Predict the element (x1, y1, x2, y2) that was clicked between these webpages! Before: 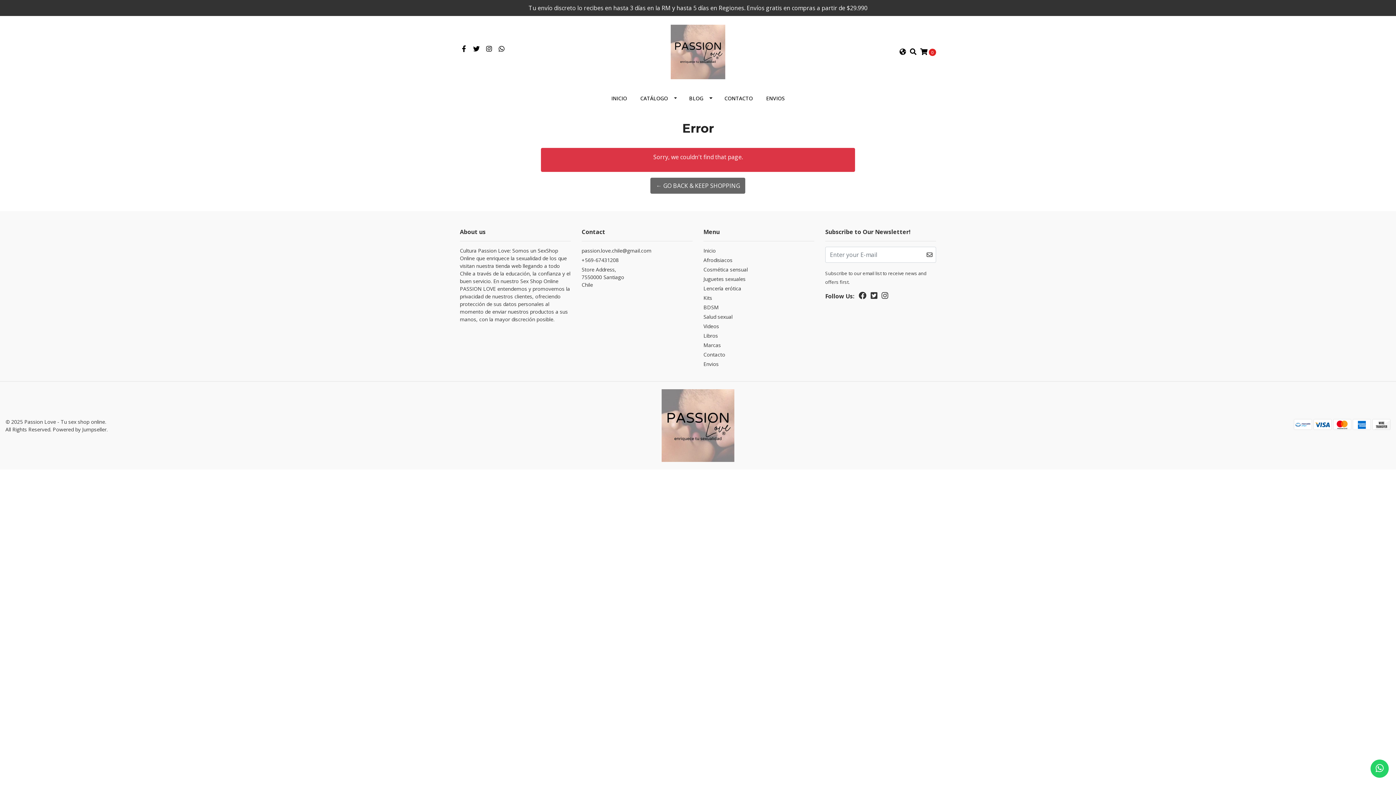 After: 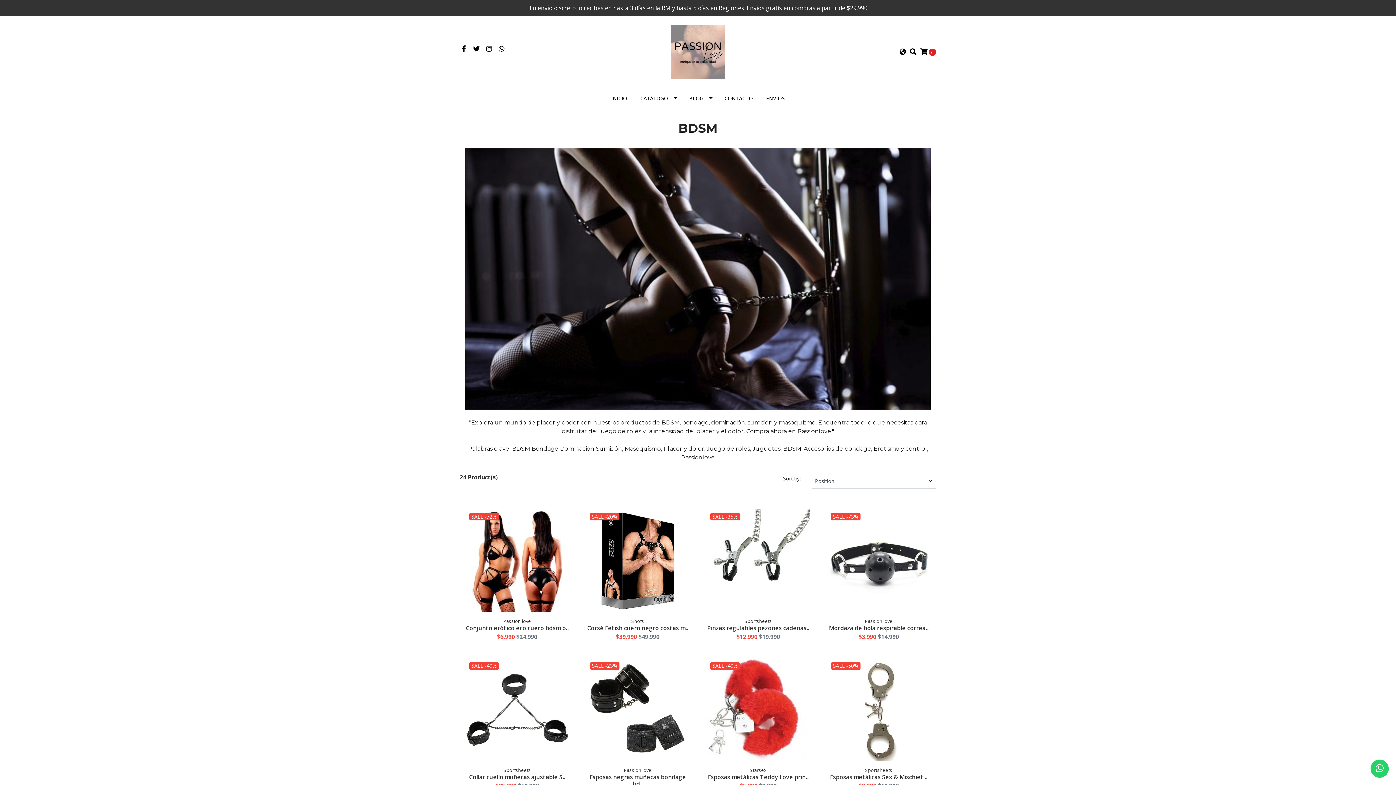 Action: label: BDSM bbox: (703, 303, 814, 313)